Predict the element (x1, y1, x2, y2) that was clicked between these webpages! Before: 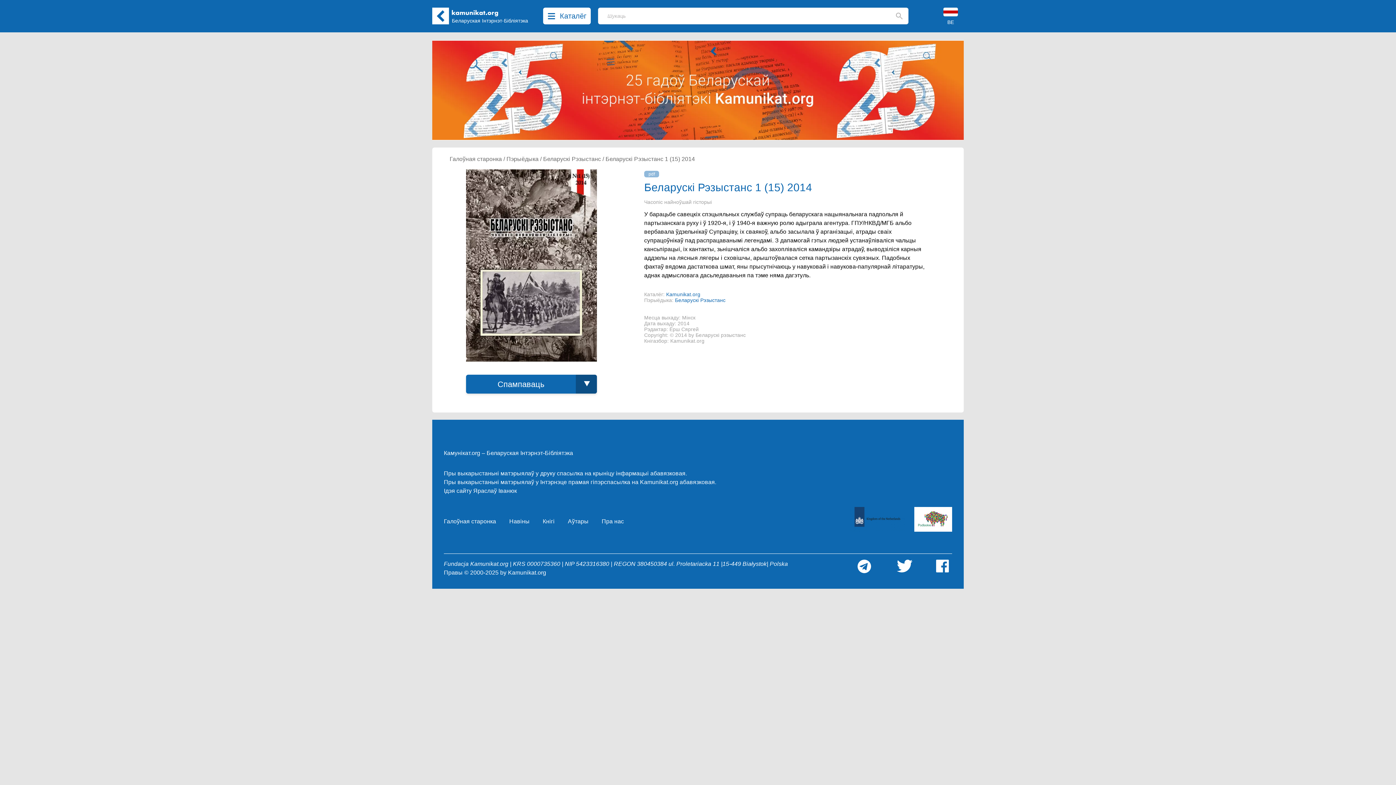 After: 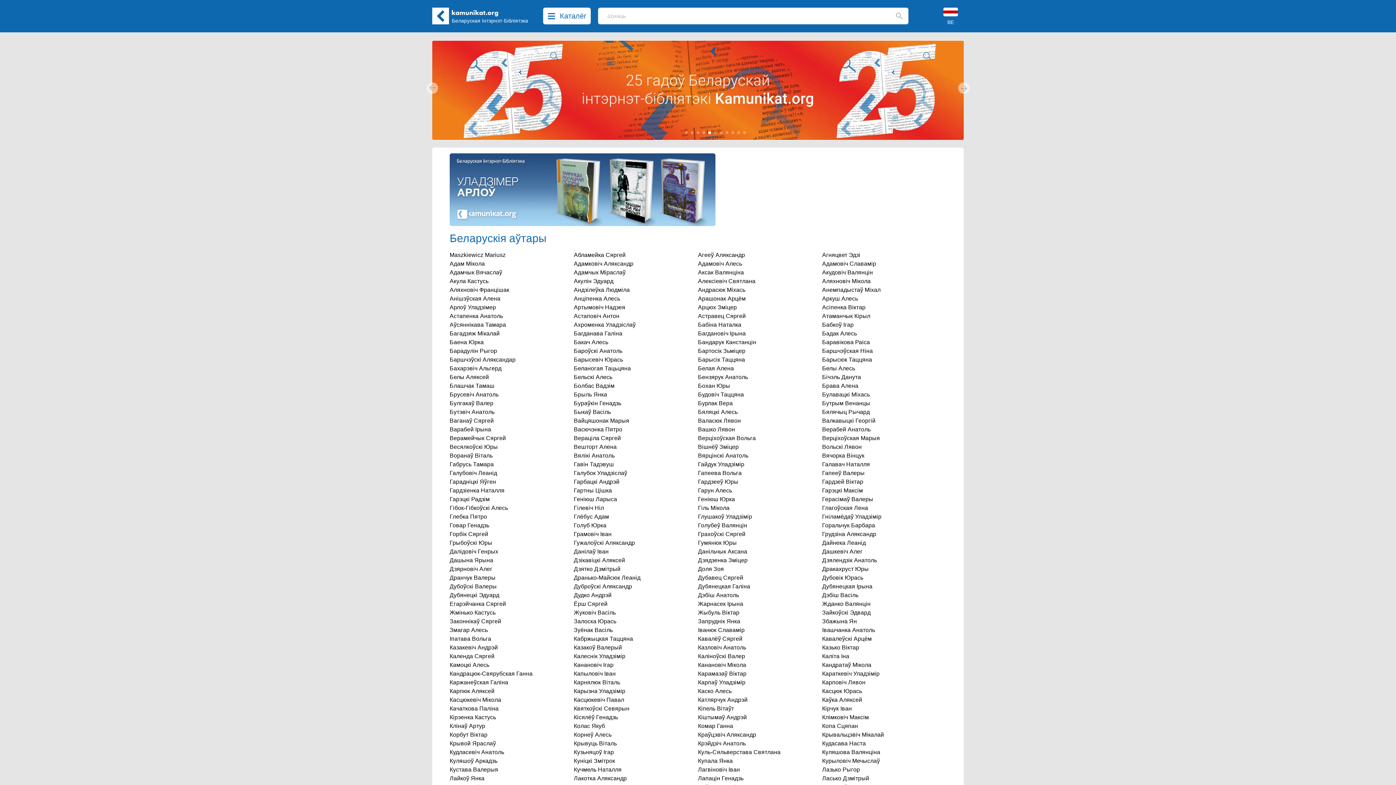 Action: label: Аўтары bbox: (568, 518, 588, 524)